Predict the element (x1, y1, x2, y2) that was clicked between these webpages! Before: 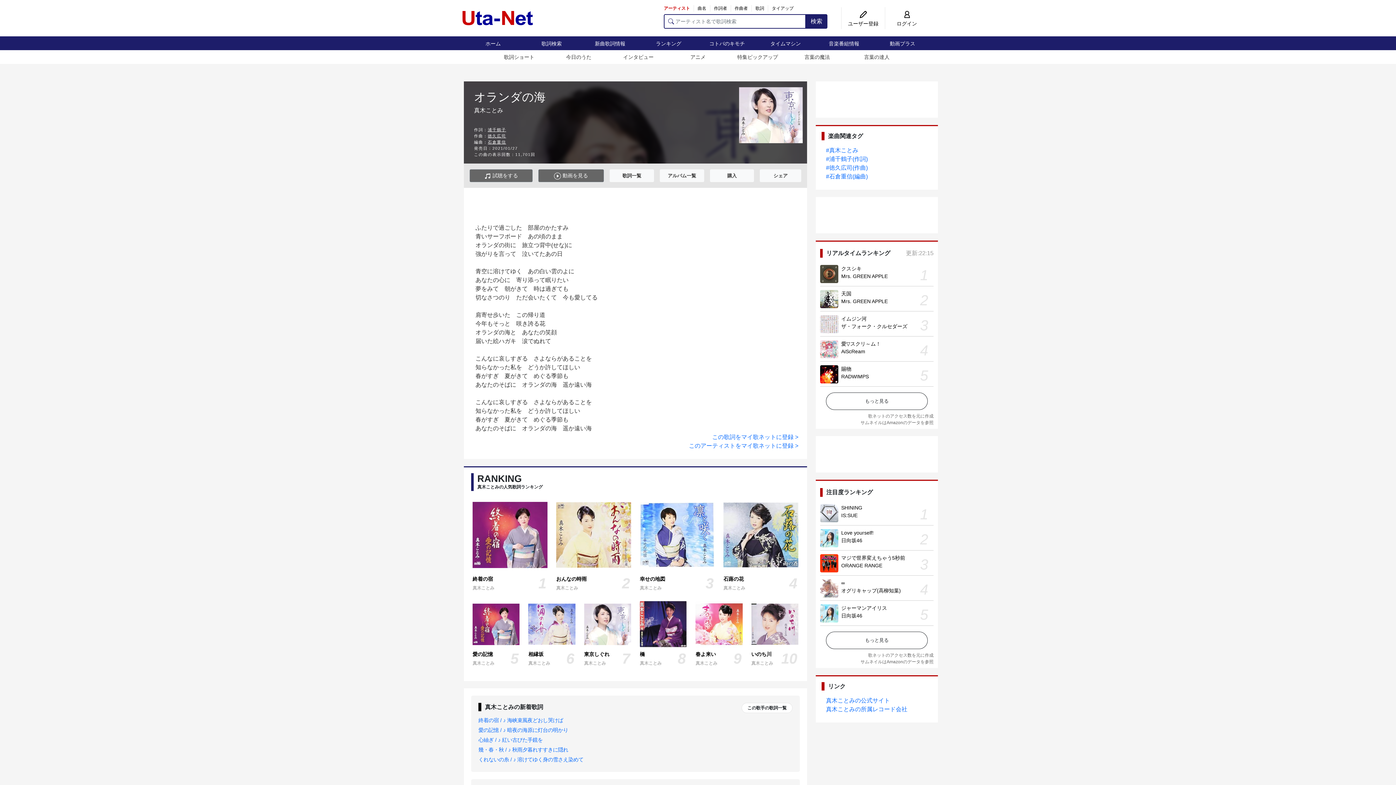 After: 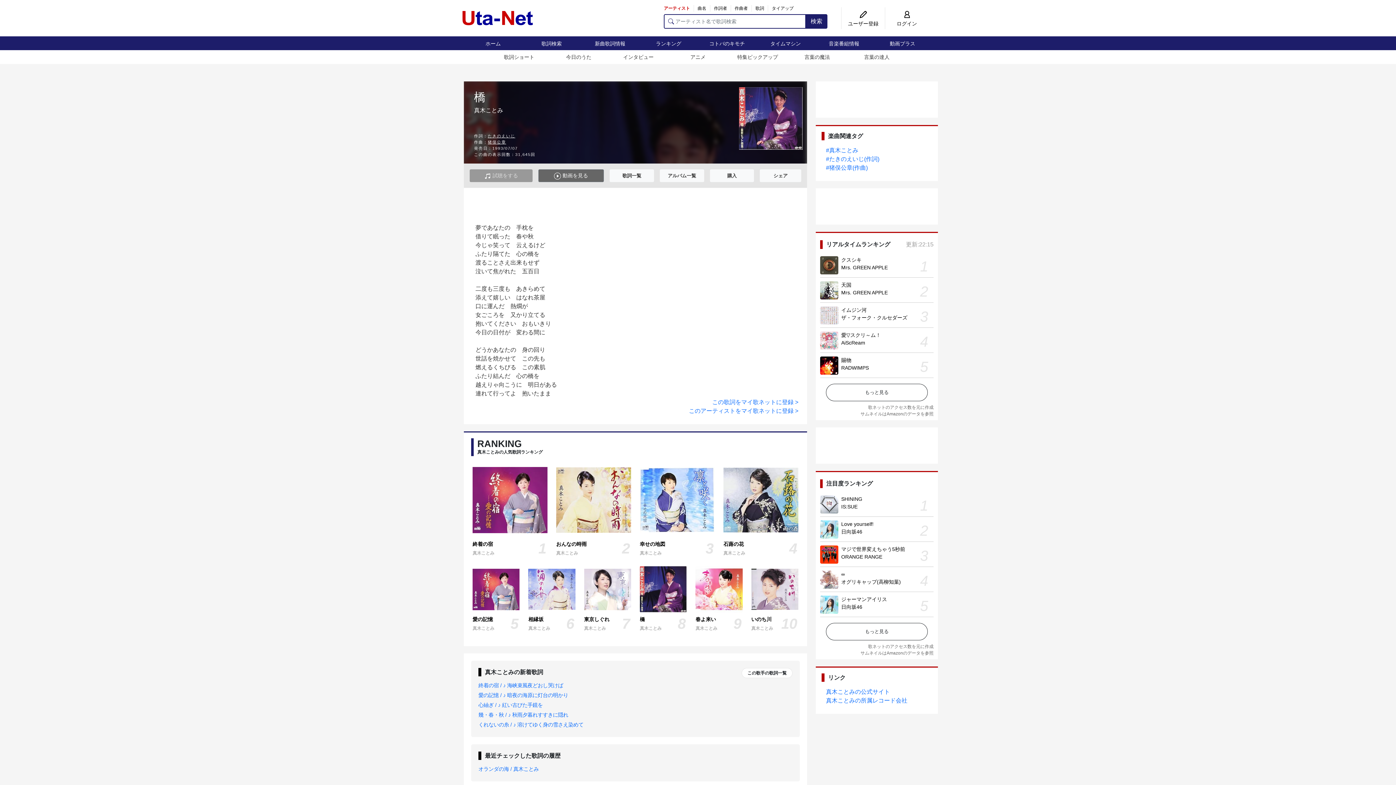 Action: bbox: (639, 601, 687, 648)